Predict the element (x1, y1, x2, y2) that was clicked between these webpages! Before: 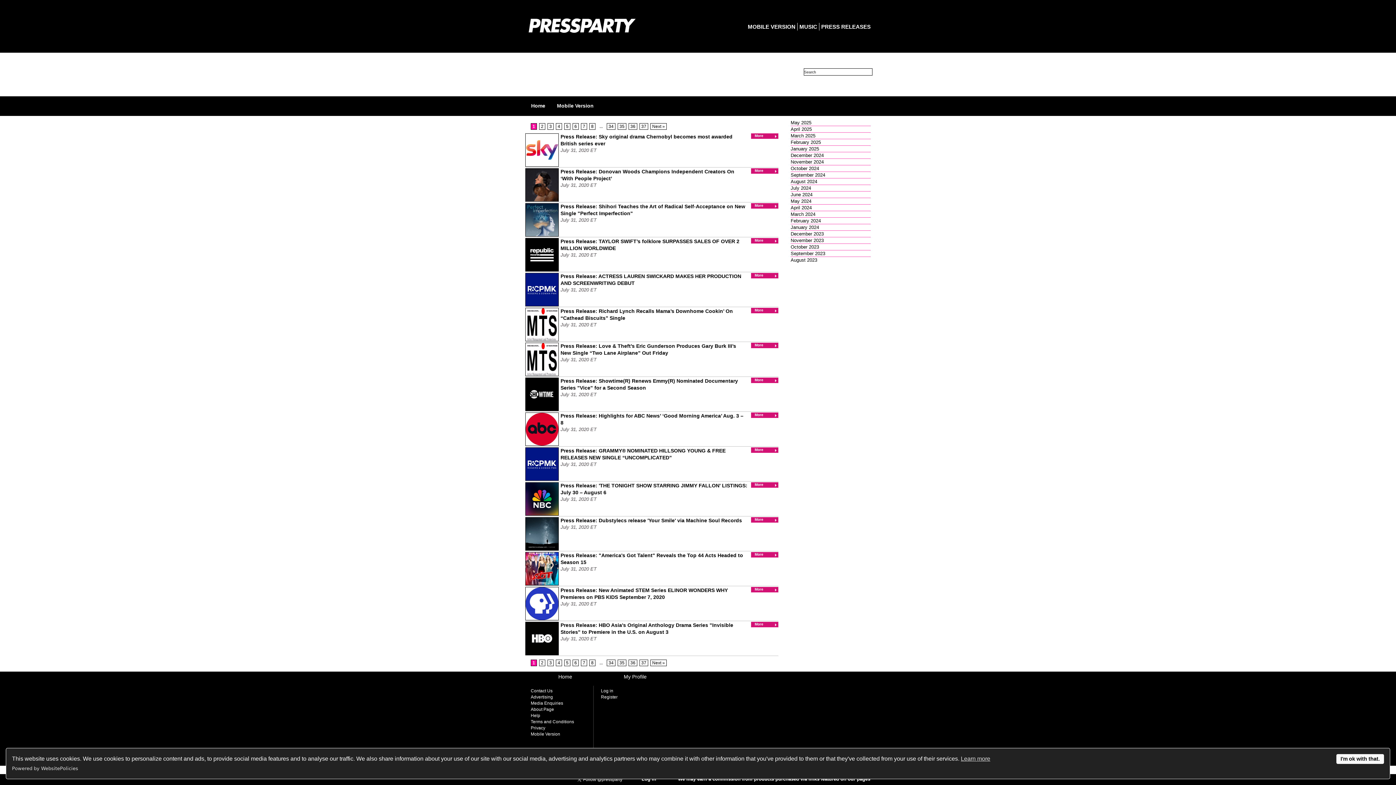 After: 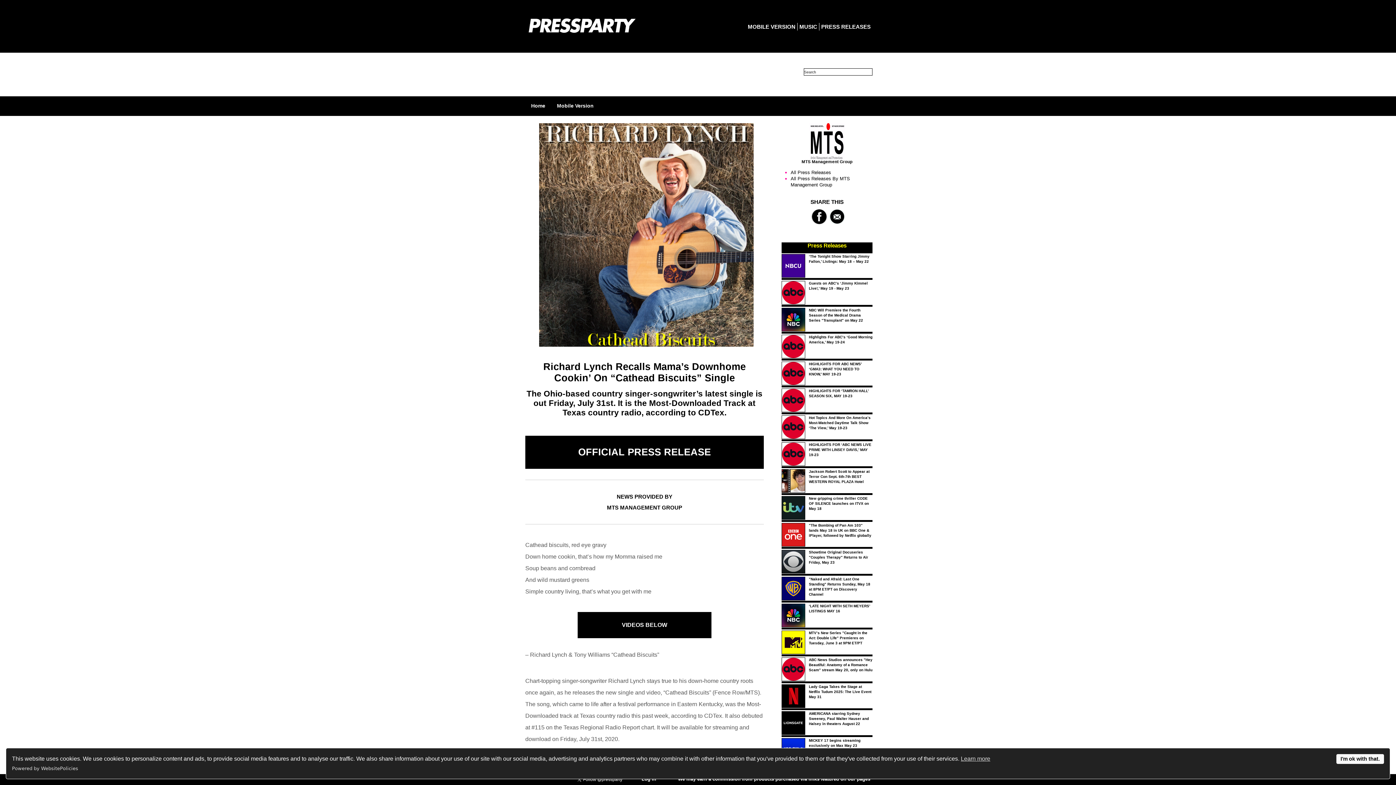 Action: bbox: (525, 336, 558, 342)